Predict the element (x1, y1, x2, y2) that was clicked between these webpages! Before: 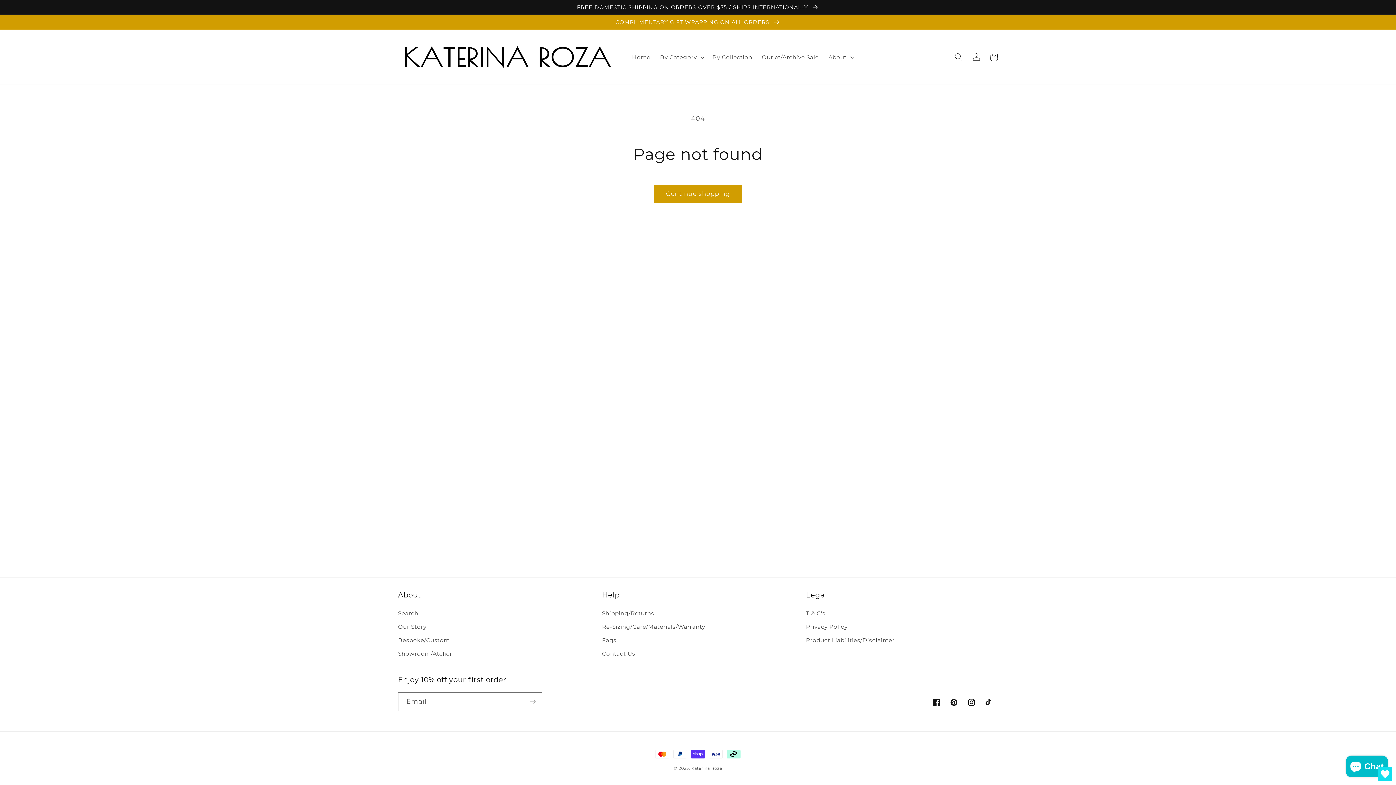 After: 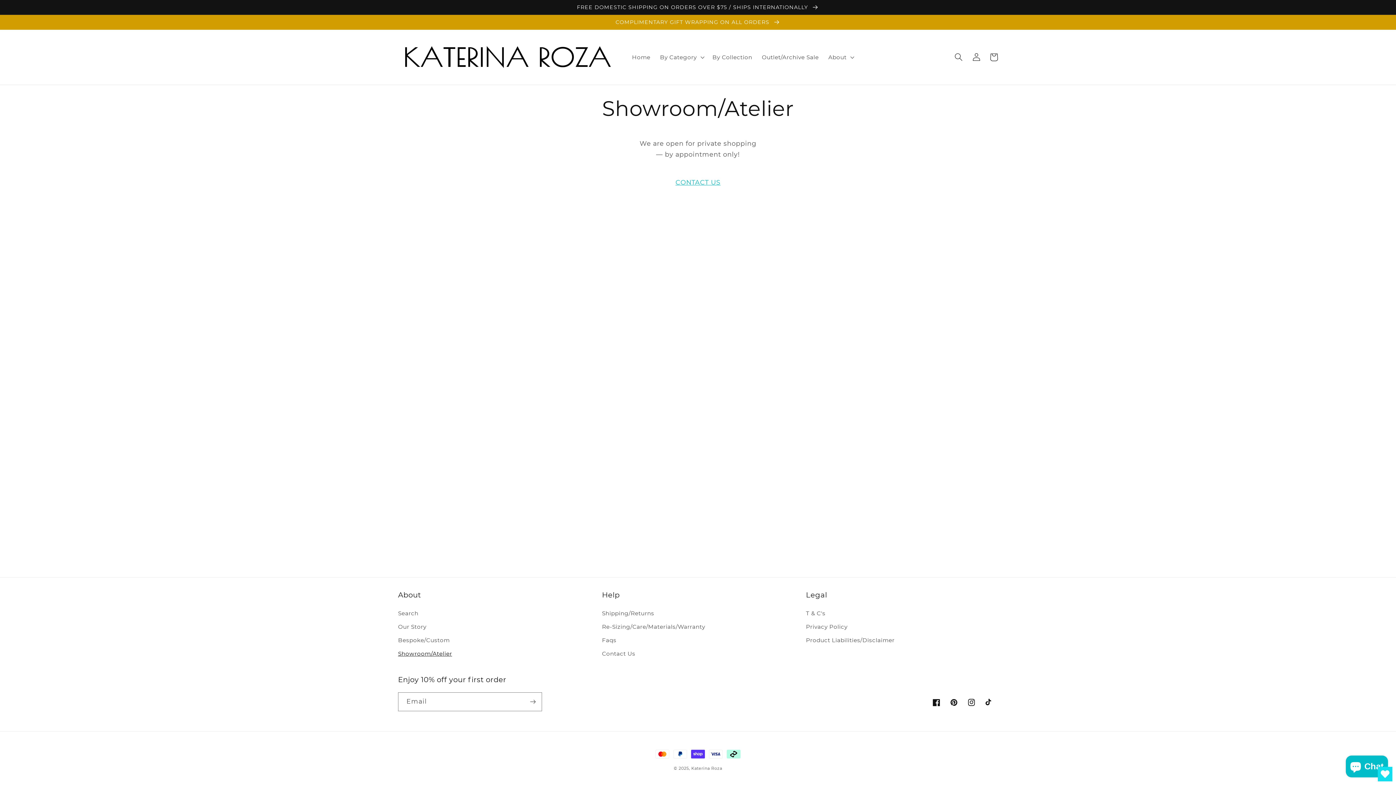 Action: bbox: (398, 647, 452, 660) label: Showroom/Atelier